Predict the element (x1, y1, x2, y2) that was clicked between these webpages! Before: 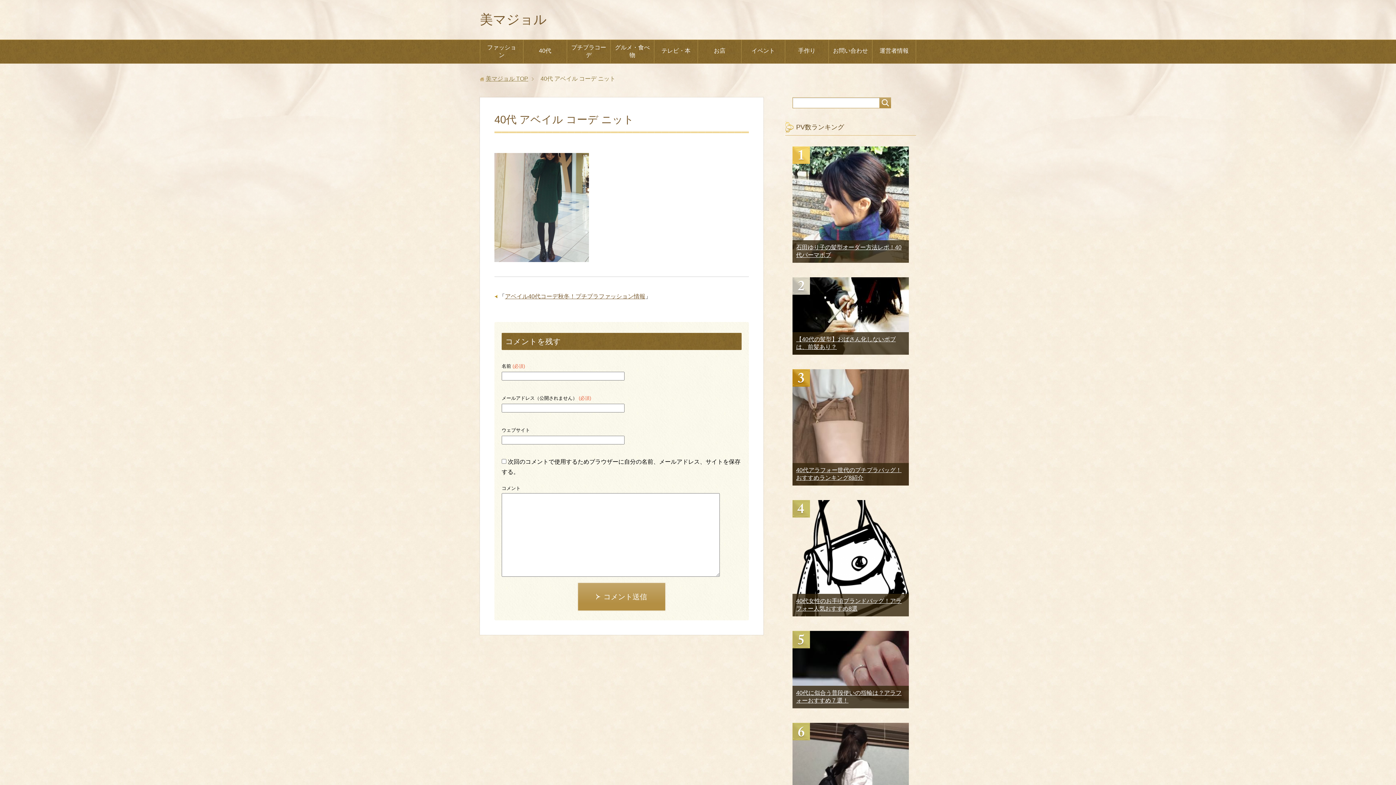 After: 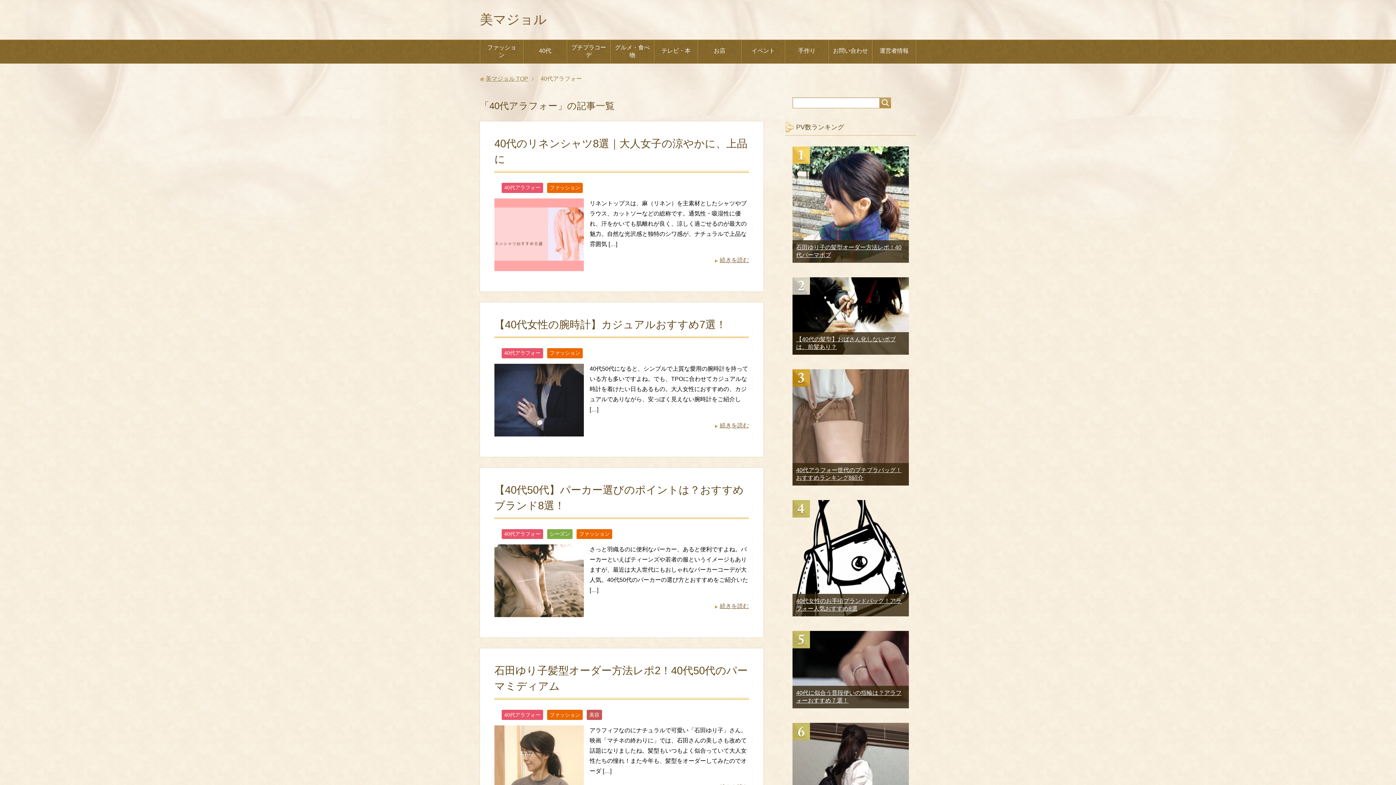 Action: bbox: (523, 43, 566, 60) label: 40代